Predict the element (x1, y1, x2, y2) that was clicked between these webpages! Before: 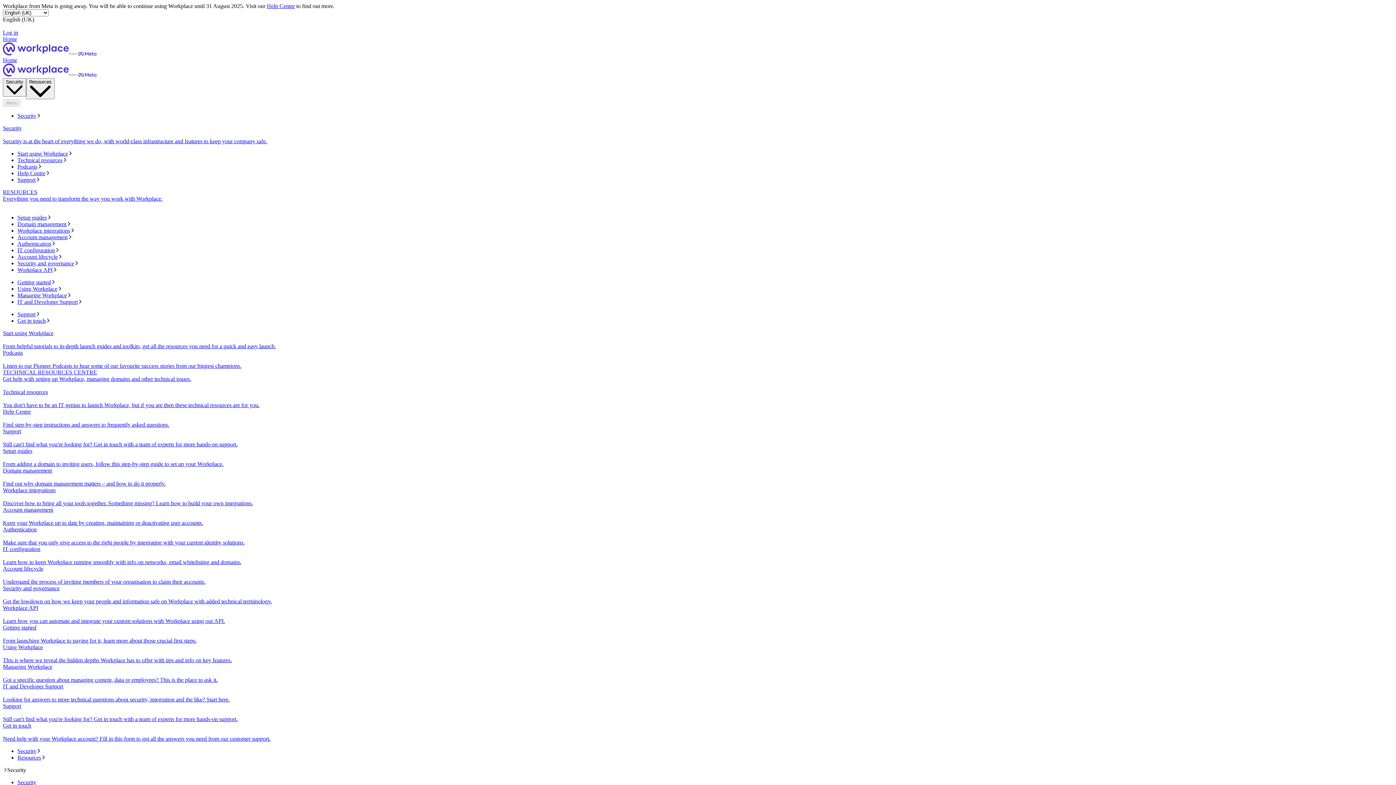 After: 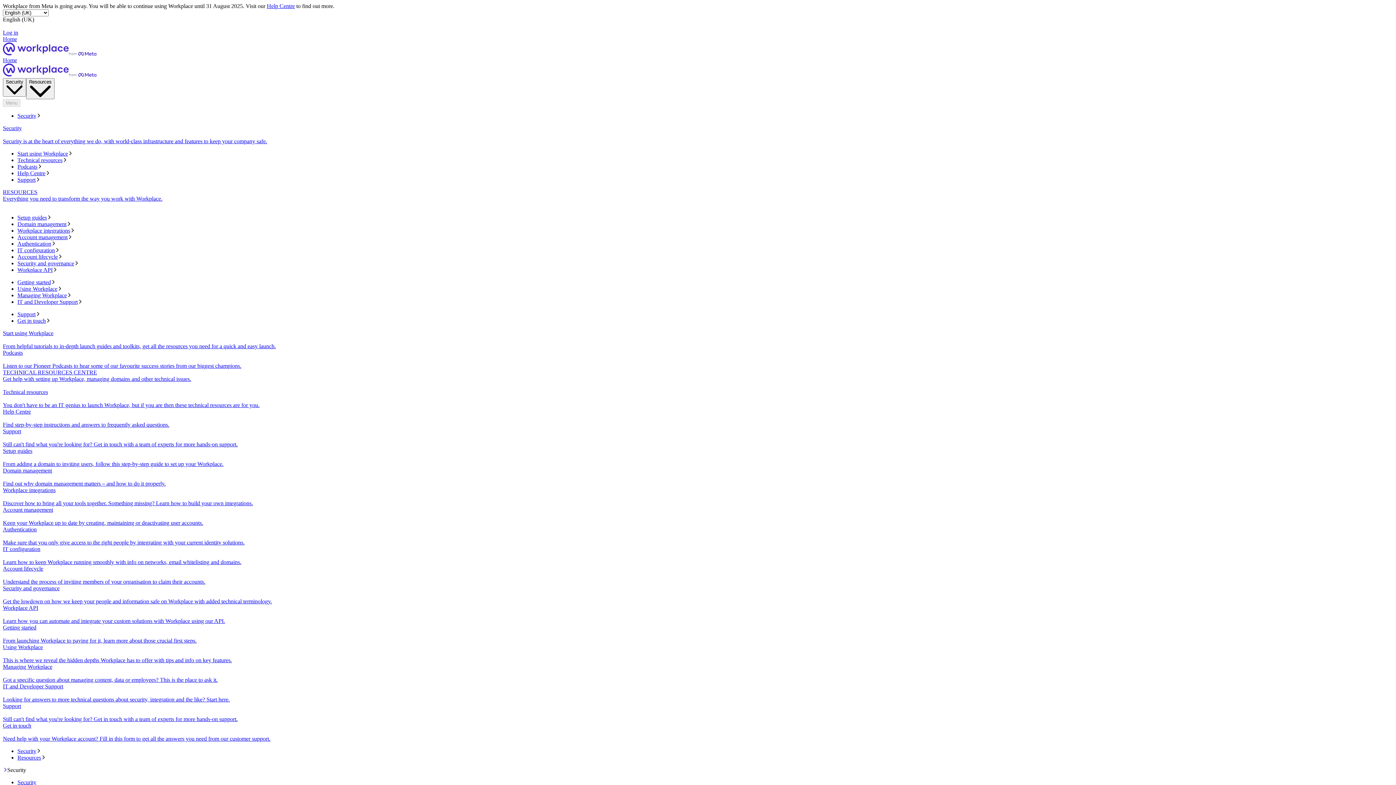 Action: bbox: (2, 125, 1393, 144) label: Security
Security is at the heart of everything we do, with world-class infrastructure and features to keep your company safe.